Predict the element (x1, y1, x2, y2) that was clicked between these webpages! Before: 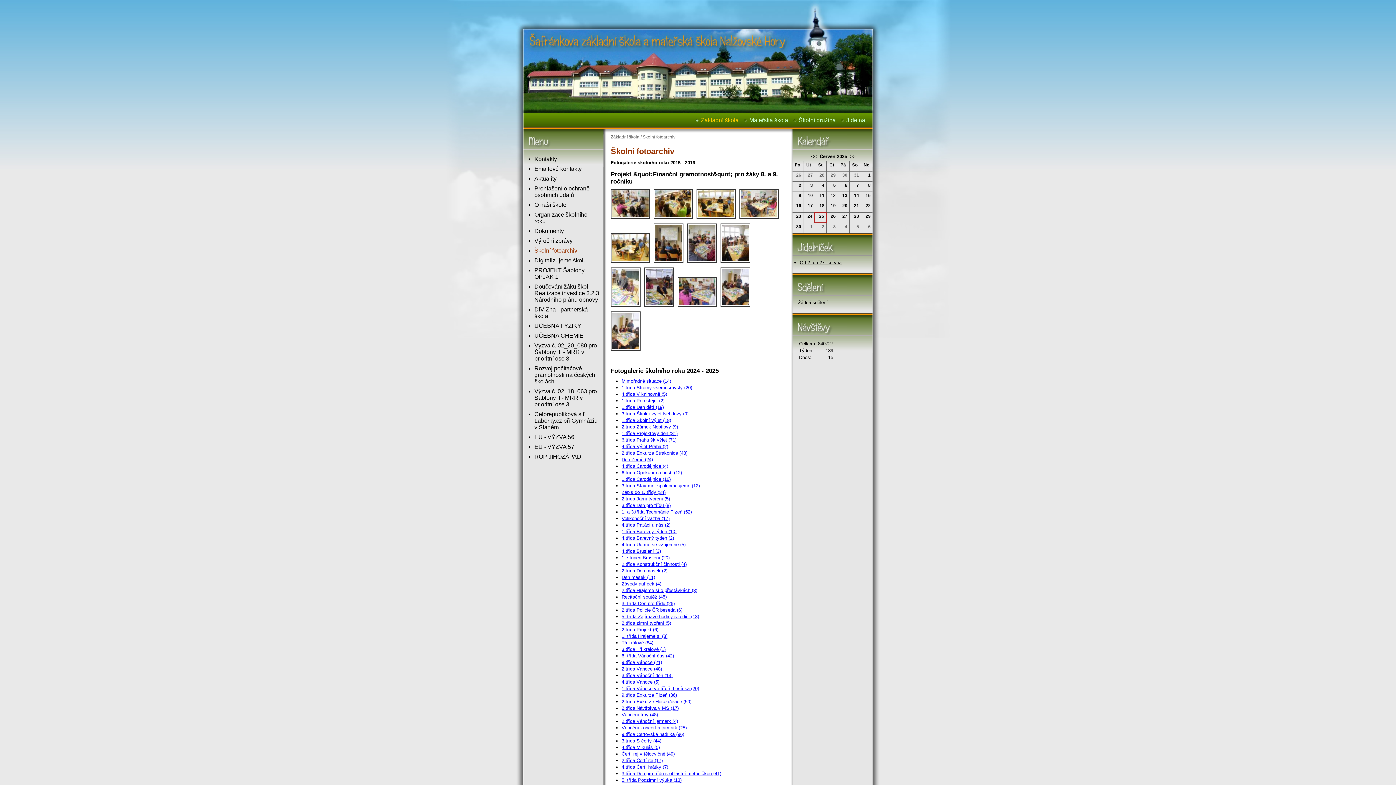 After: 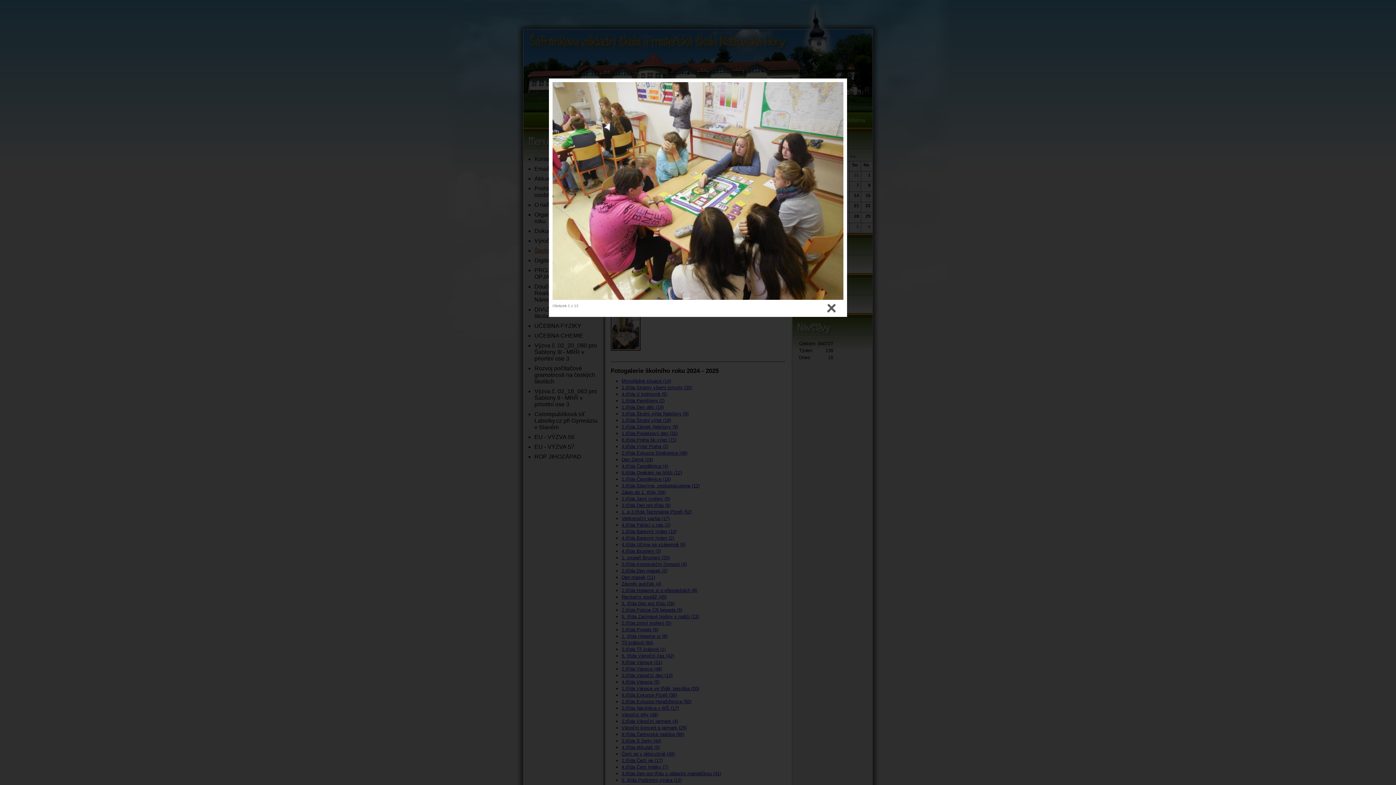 Action: bbox: (610, 218, 653, 223)